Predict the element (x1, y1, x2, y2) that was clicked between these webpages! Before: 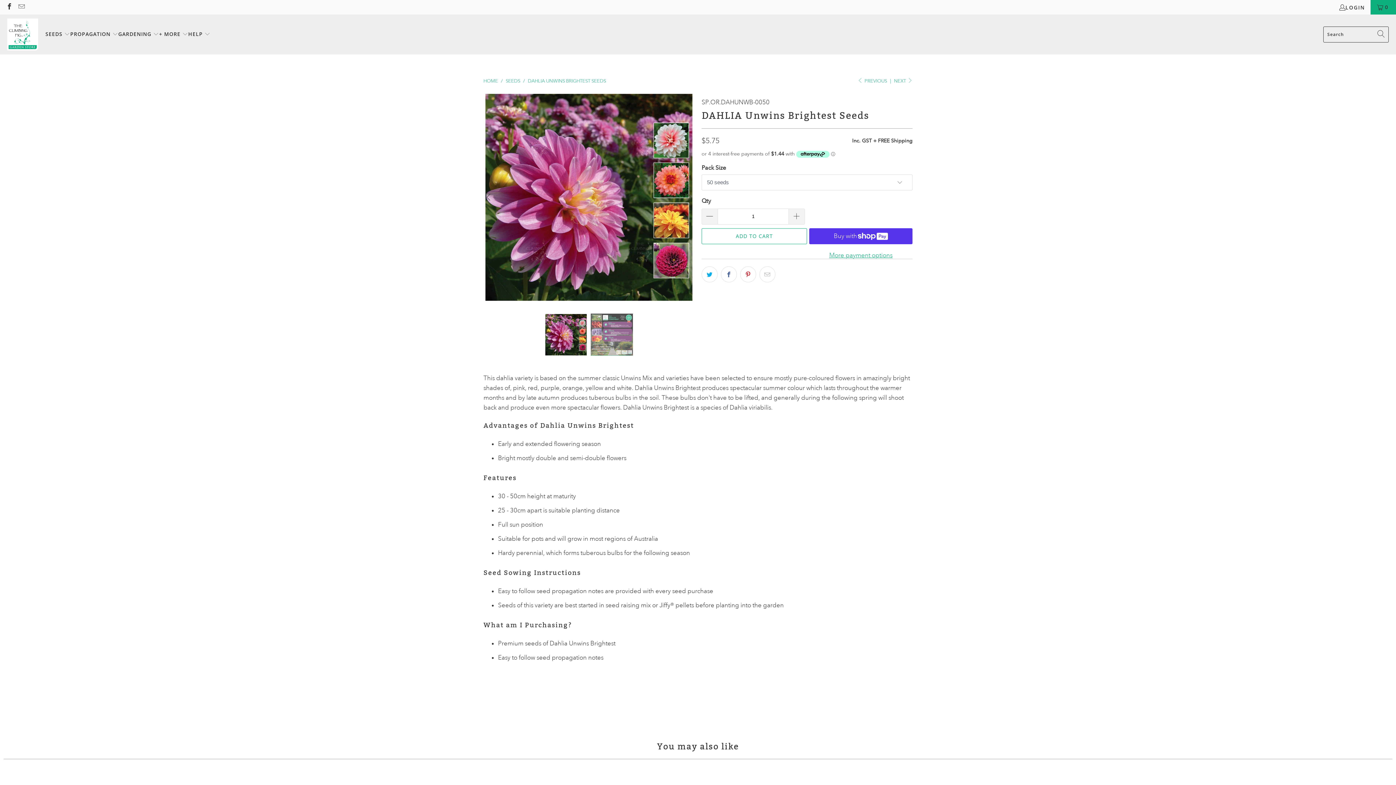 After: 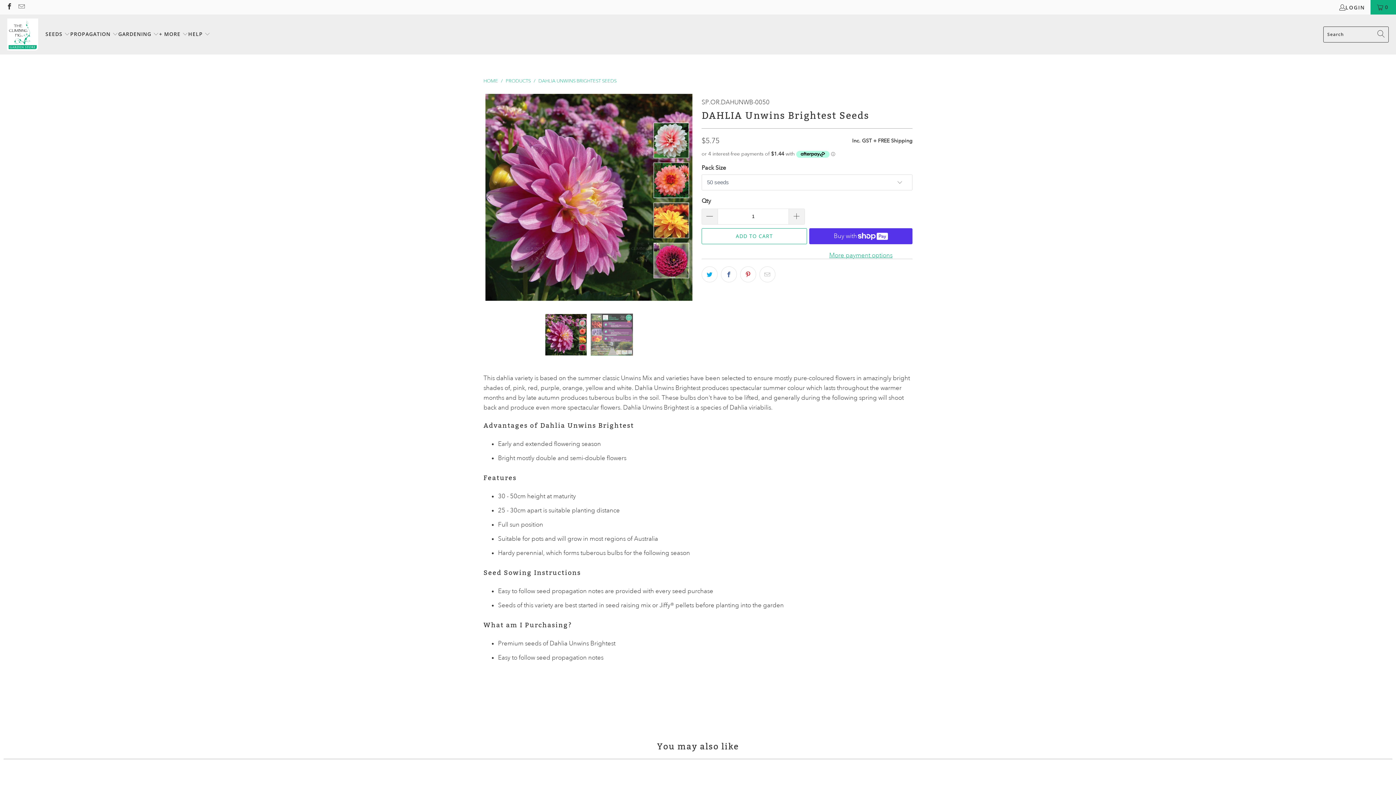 Action: label: DAHLIA UNWINS BRIGHTEST SEEDS bbox: (528, 78, 606, 83)